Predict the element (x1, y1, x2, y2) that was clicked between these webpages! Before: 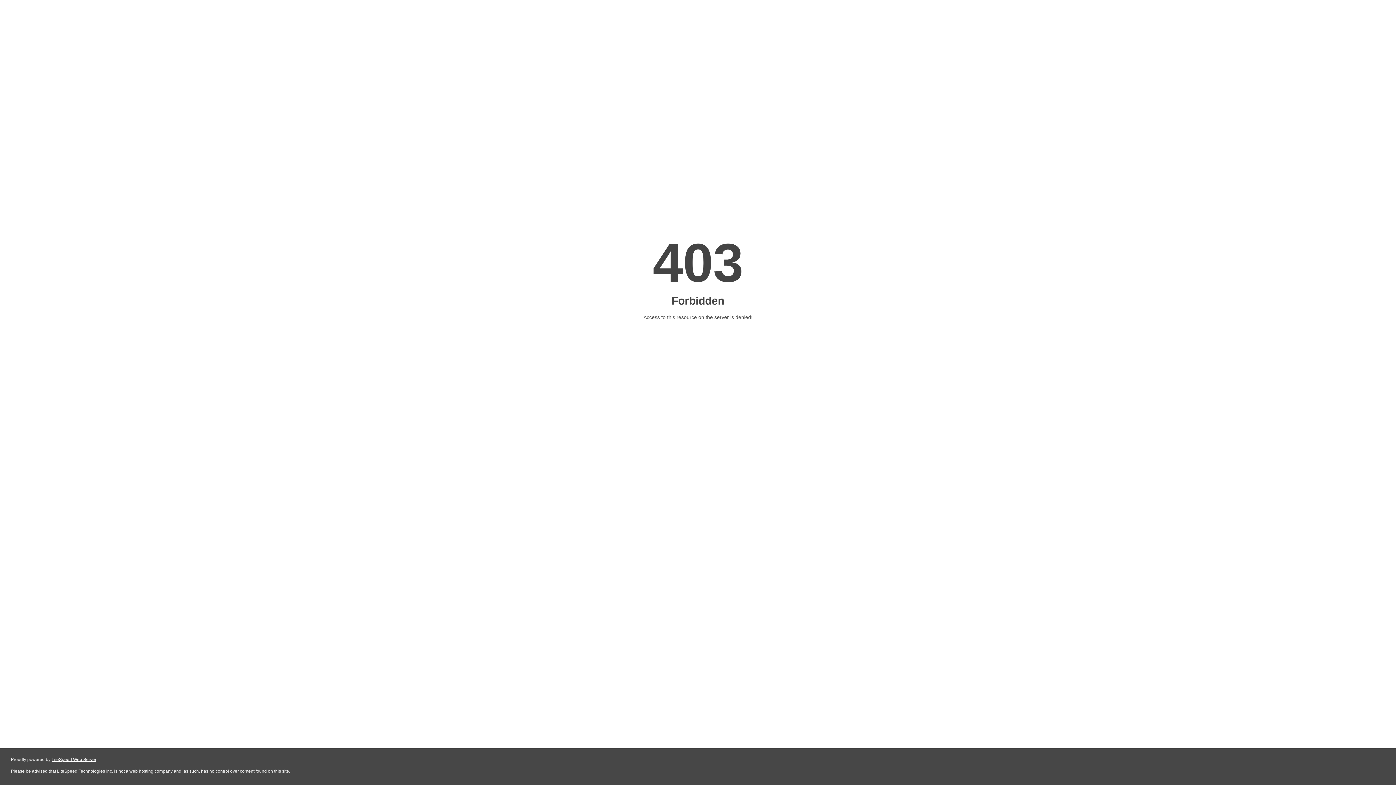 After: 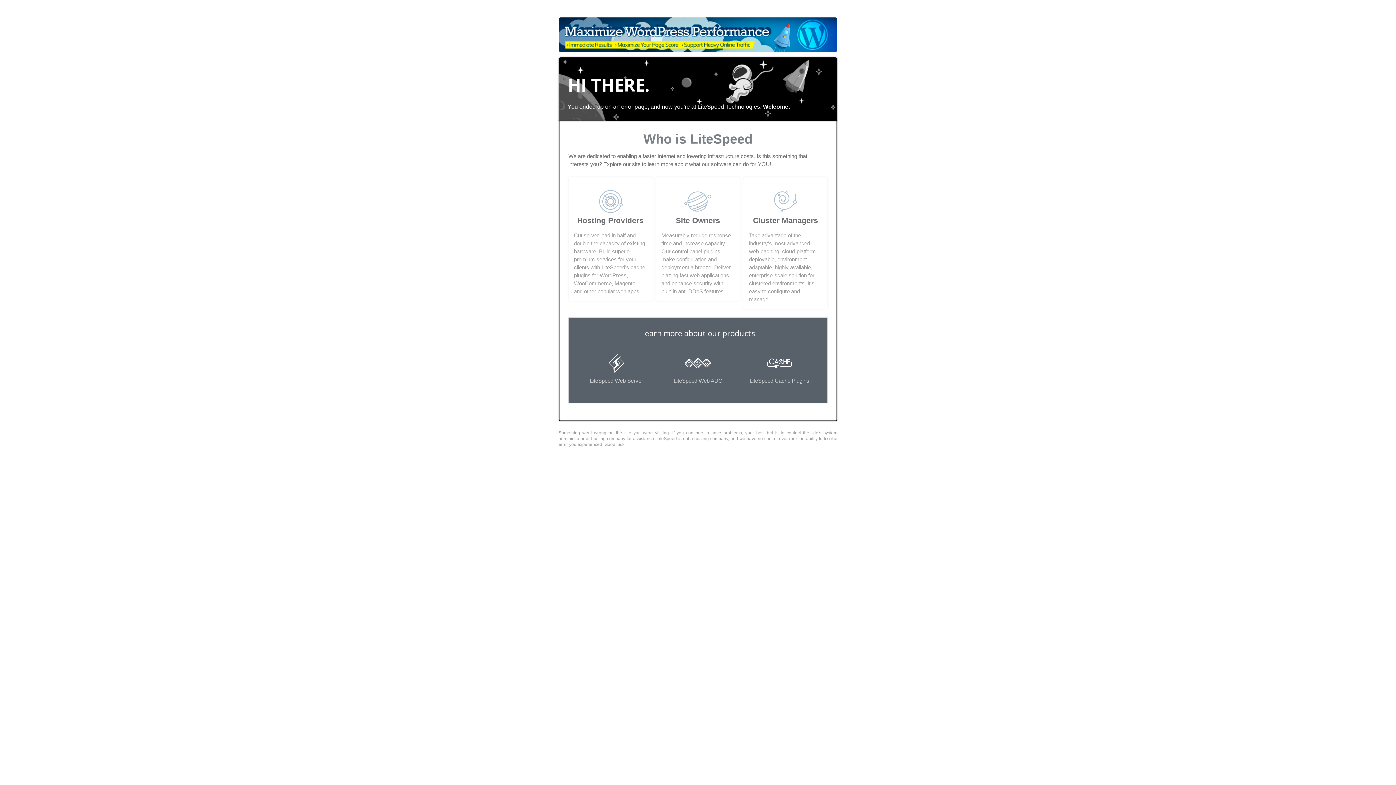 Action: bbox: (51, 757, 96, 762) label: LiteSpeed Web Server